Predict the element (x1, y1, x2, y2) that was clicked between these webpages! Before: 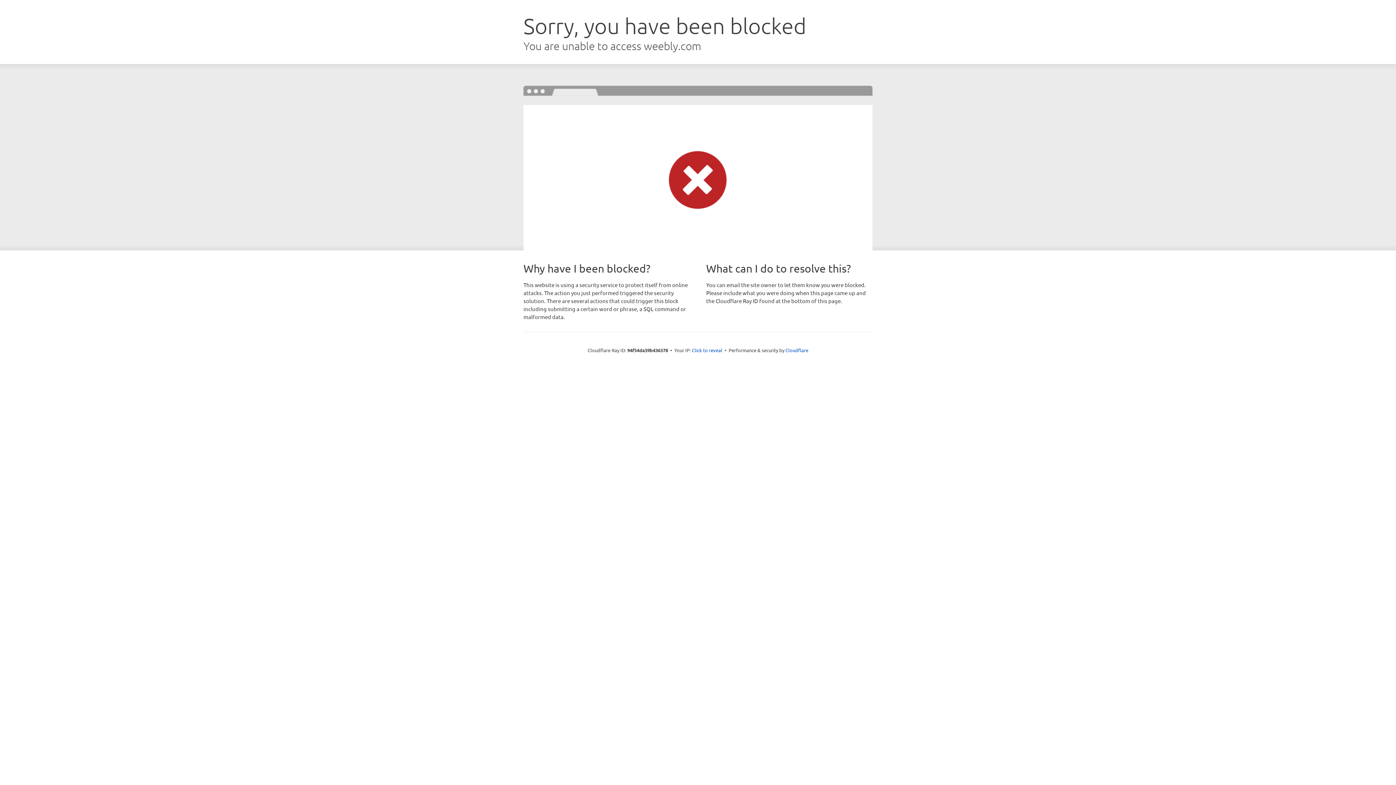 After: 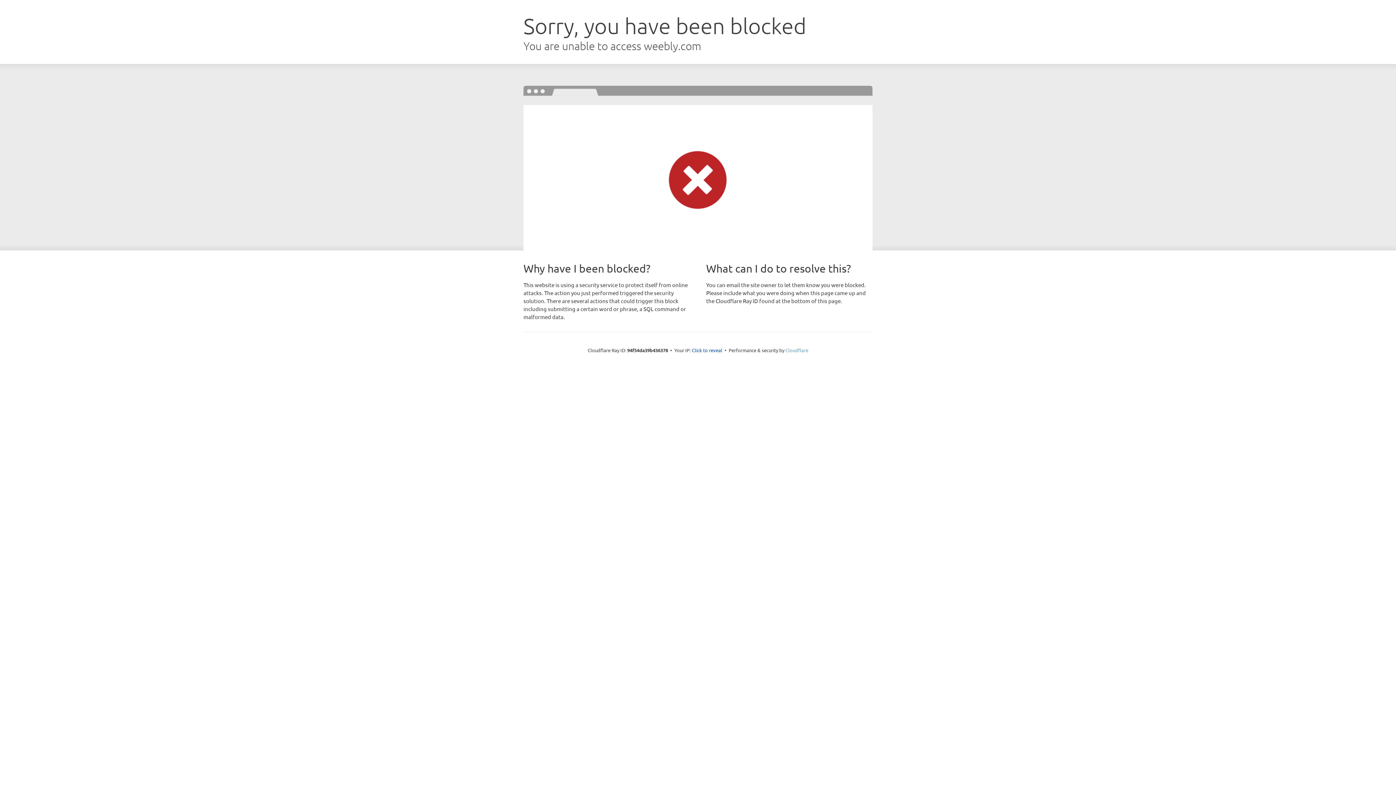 Action: bbox: (785, 347, 808, 353) label: Cloudflare